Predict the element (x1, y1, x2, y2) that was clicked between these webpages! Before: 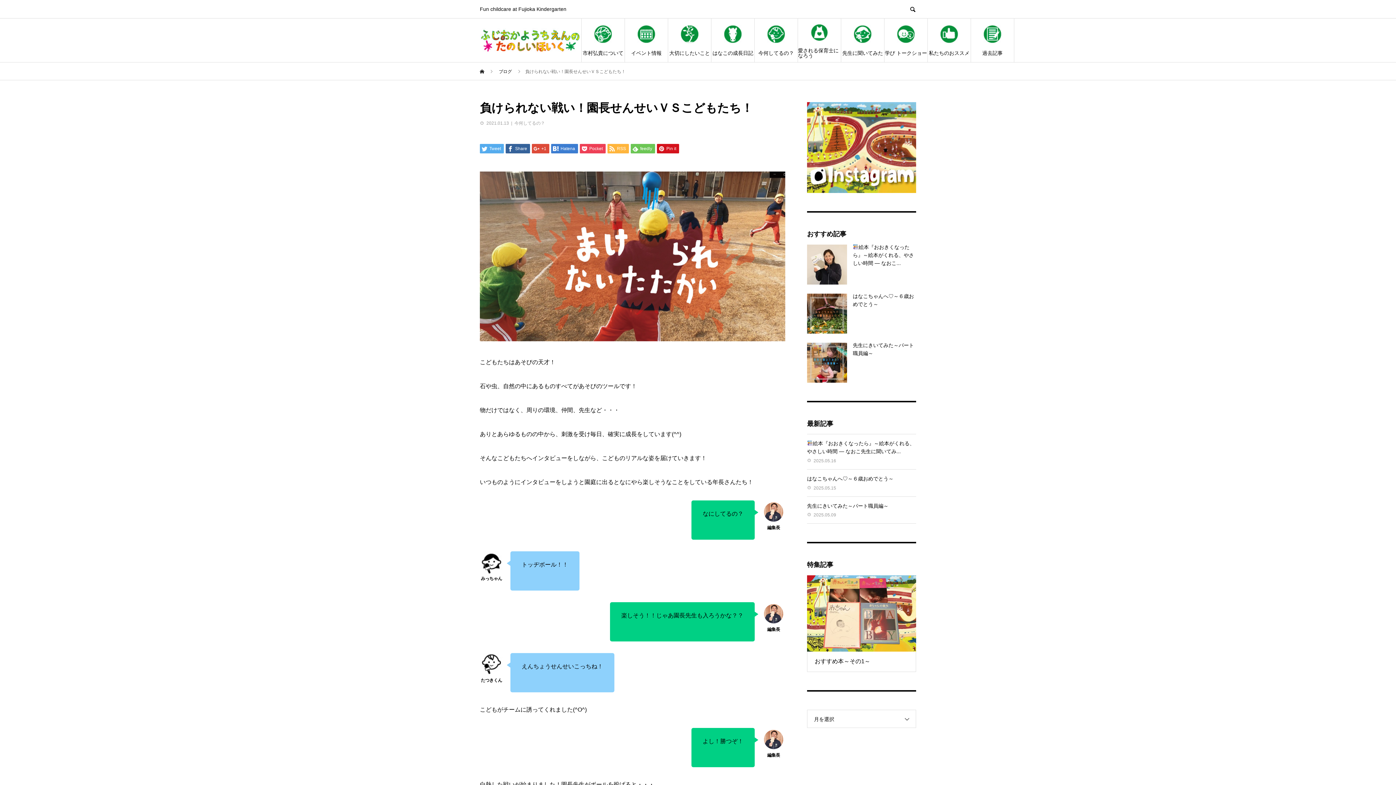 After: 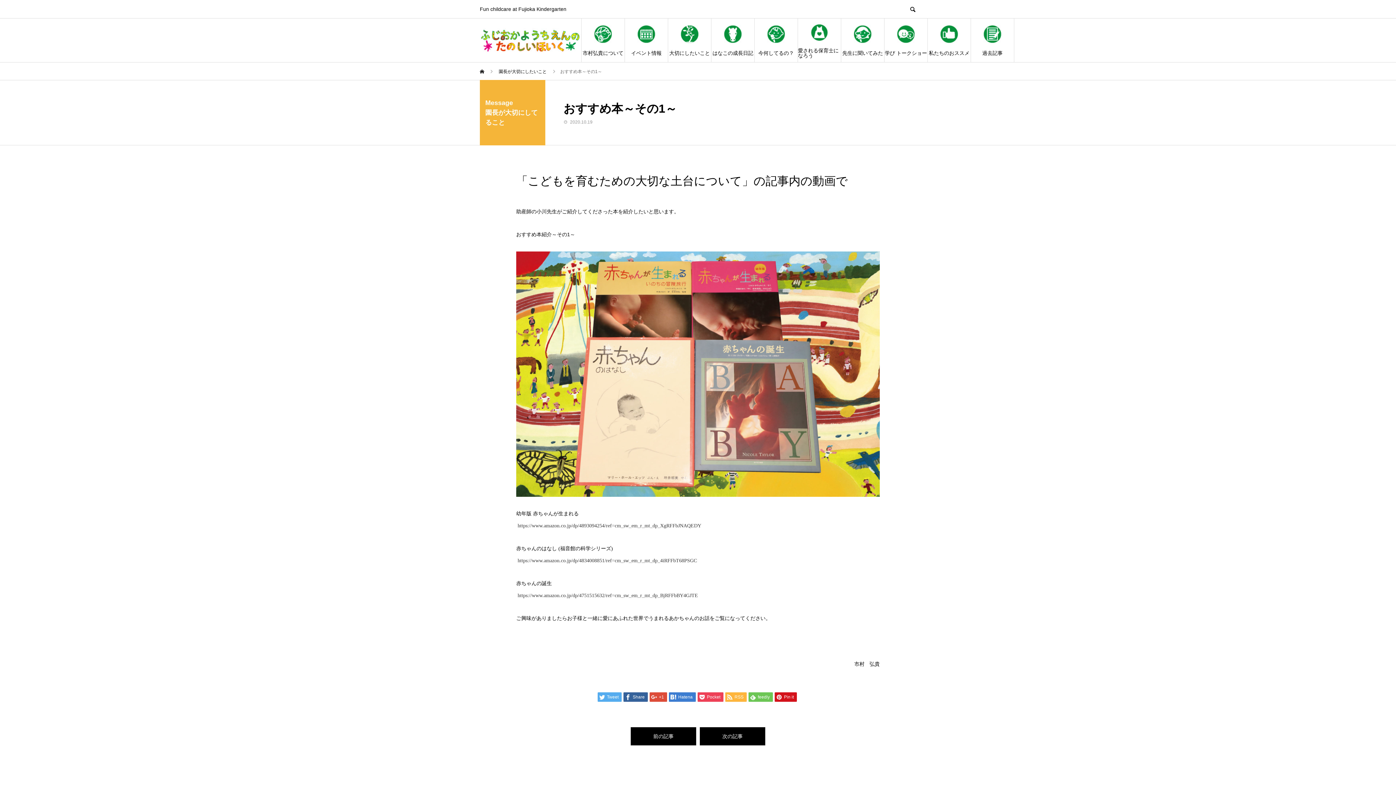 Action: label: おすすめ本～その1～ bbox: (807, 575, 916, 672)